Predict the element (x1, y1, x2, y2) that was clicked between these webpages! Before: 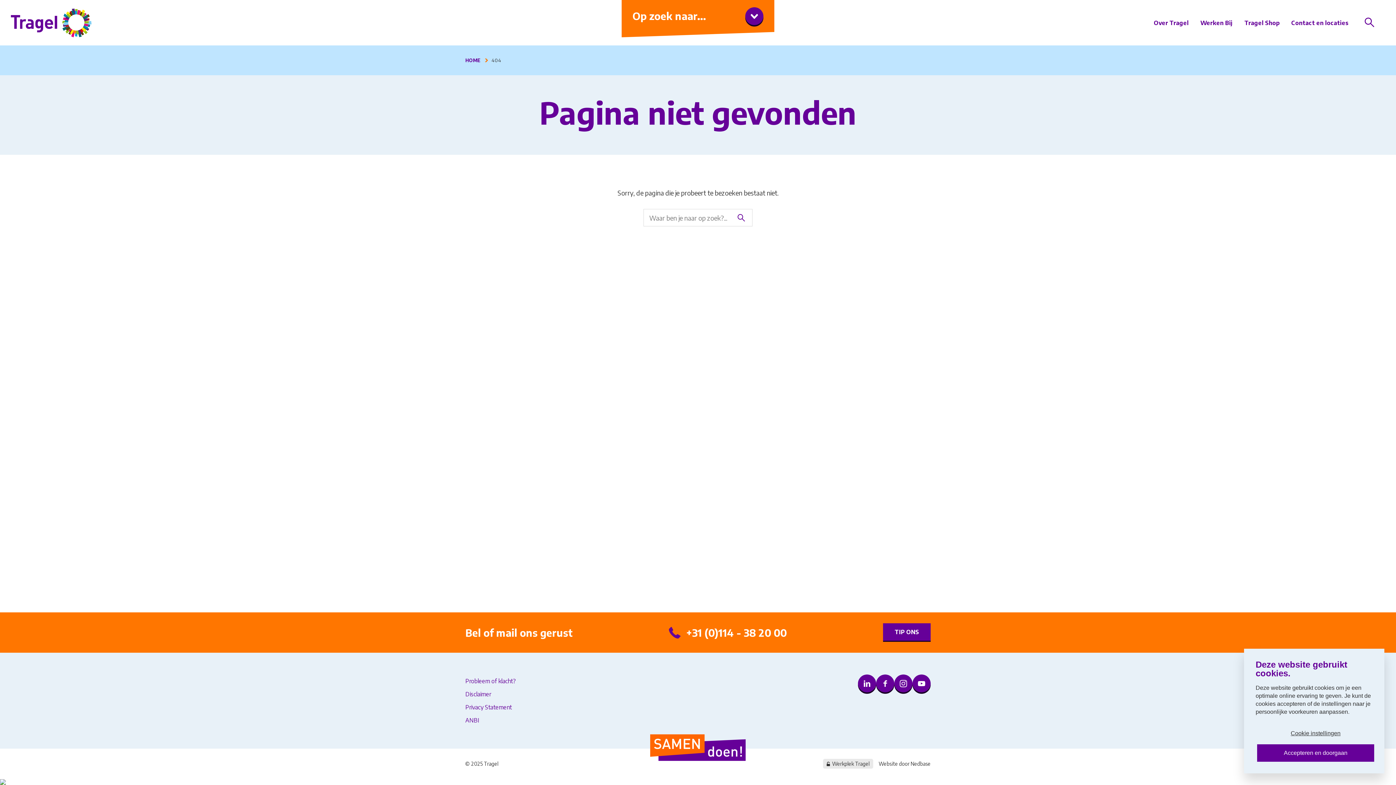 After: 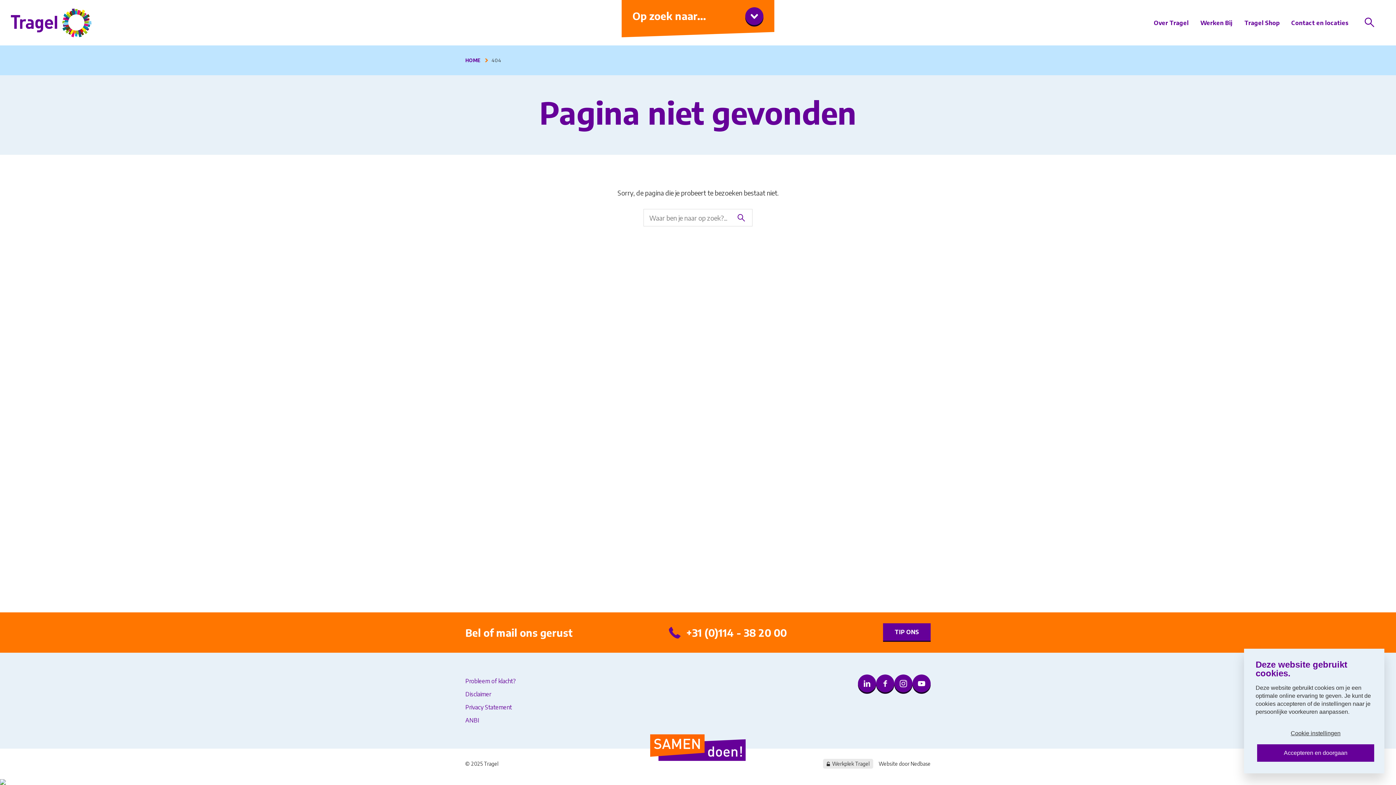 Action: bbox: (858, 674, 876, 693)